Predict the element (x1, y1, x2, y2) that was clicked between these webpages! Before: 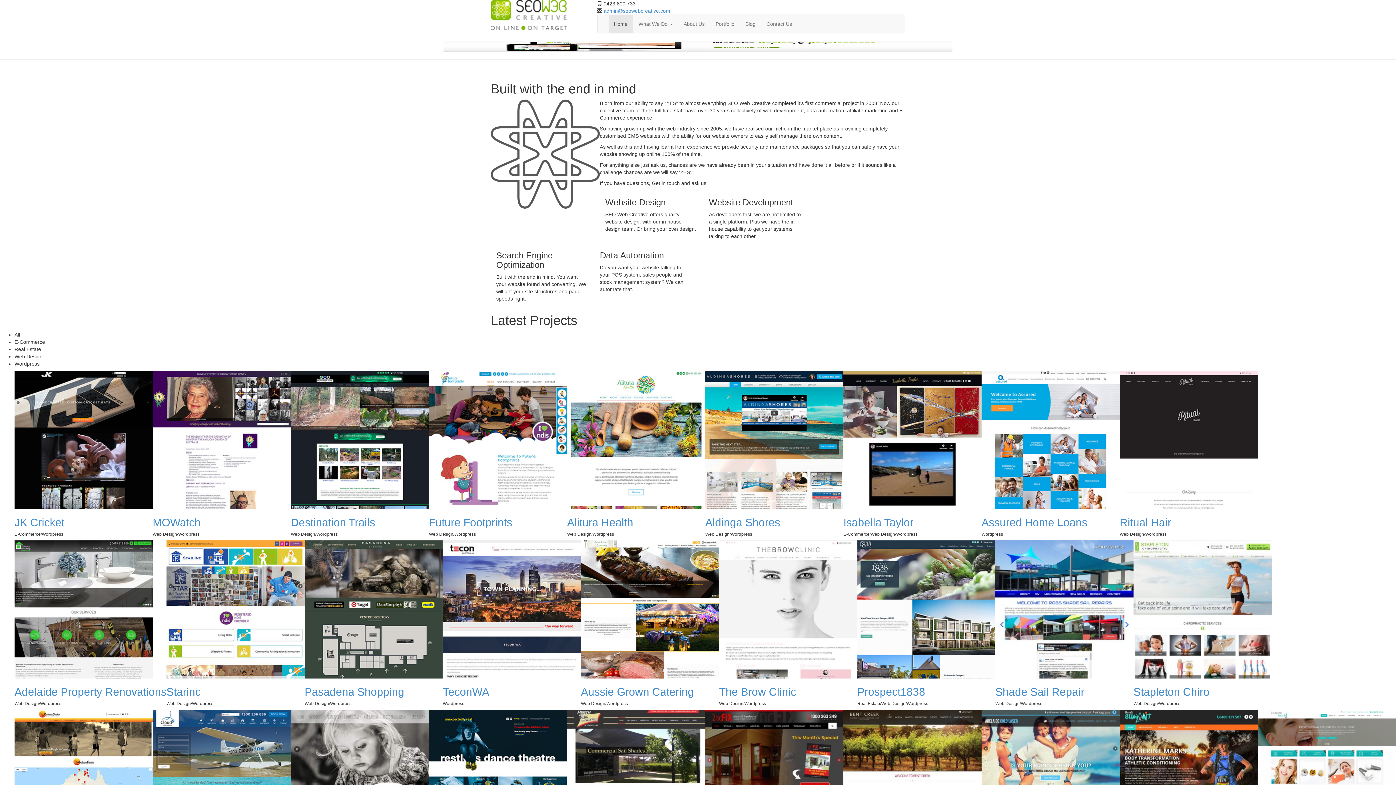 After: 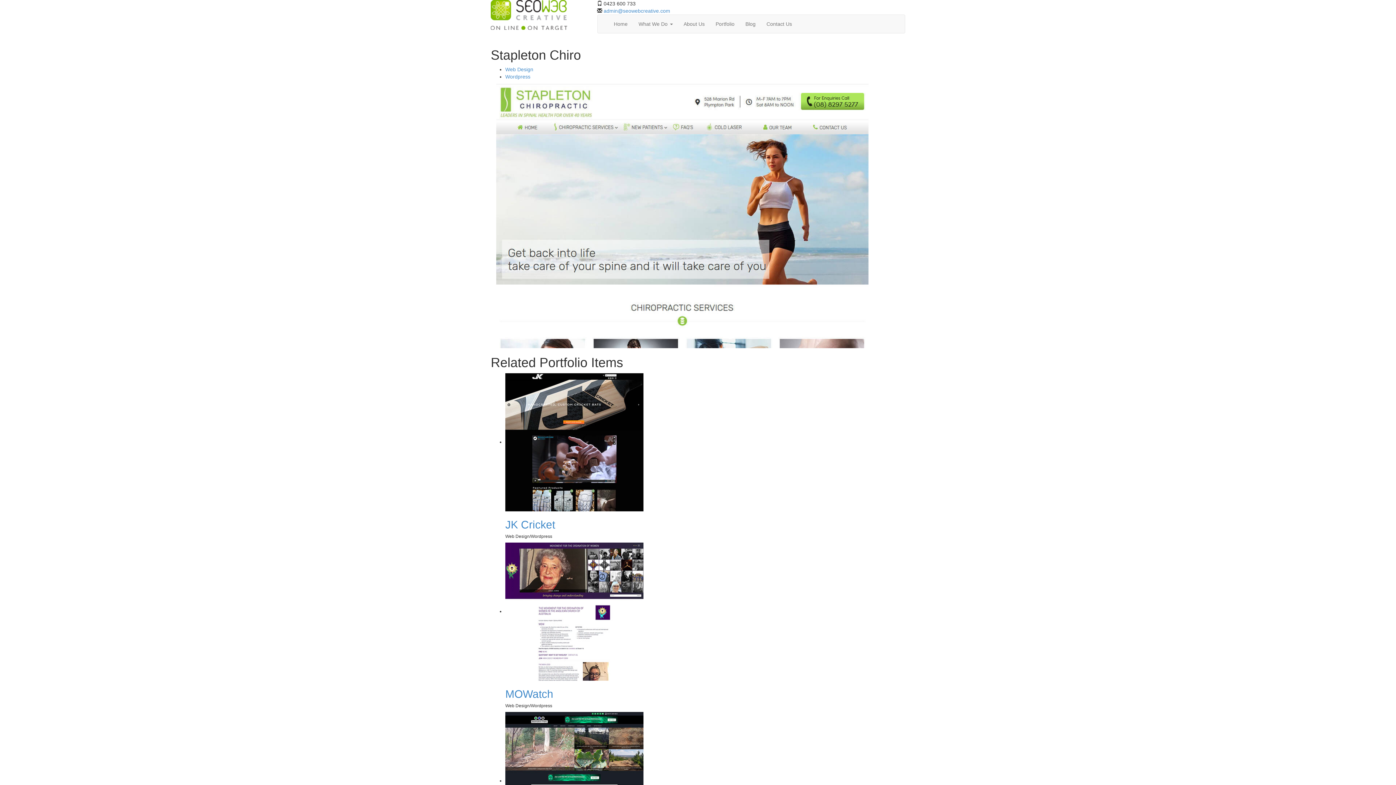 Action: bbox: (1133, 686, 1209, 698) label: Stapleton Chiro